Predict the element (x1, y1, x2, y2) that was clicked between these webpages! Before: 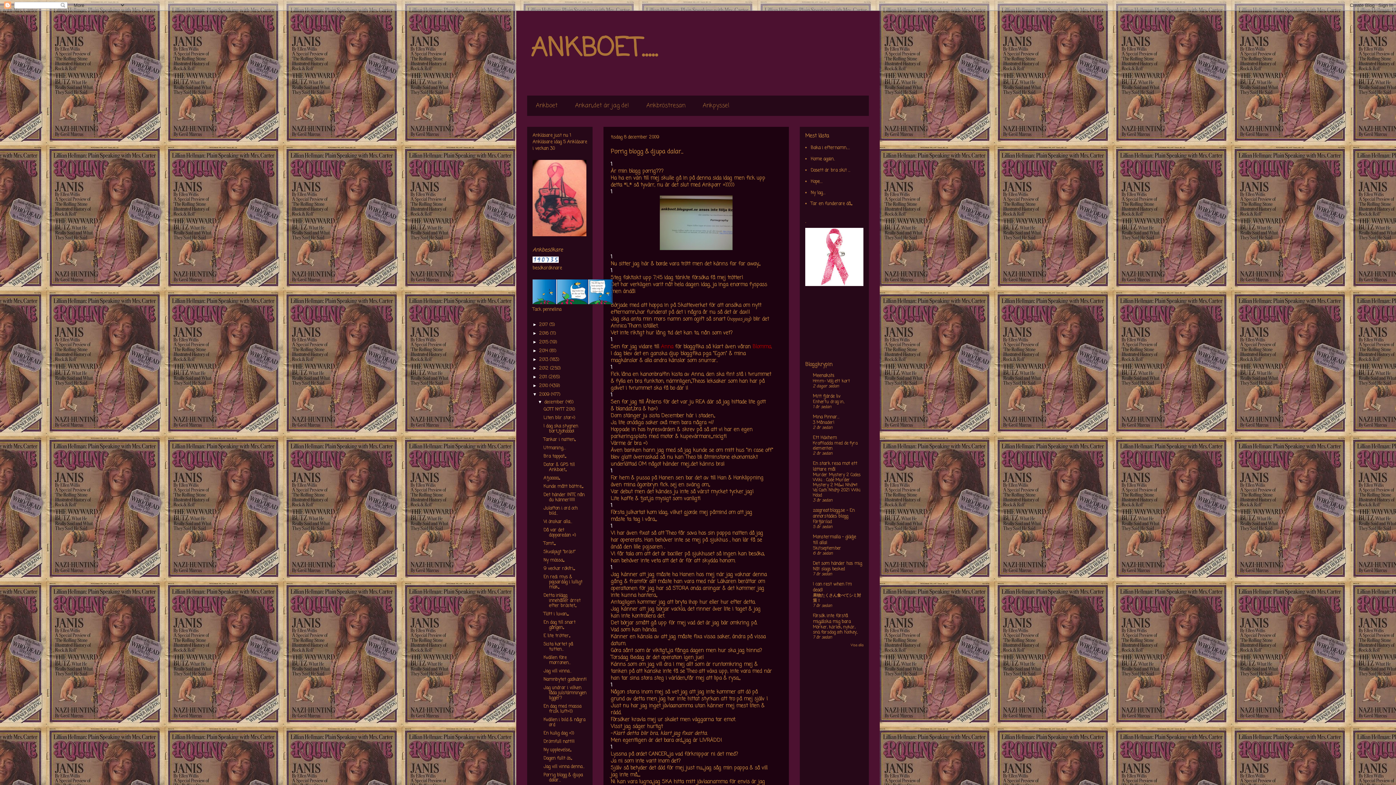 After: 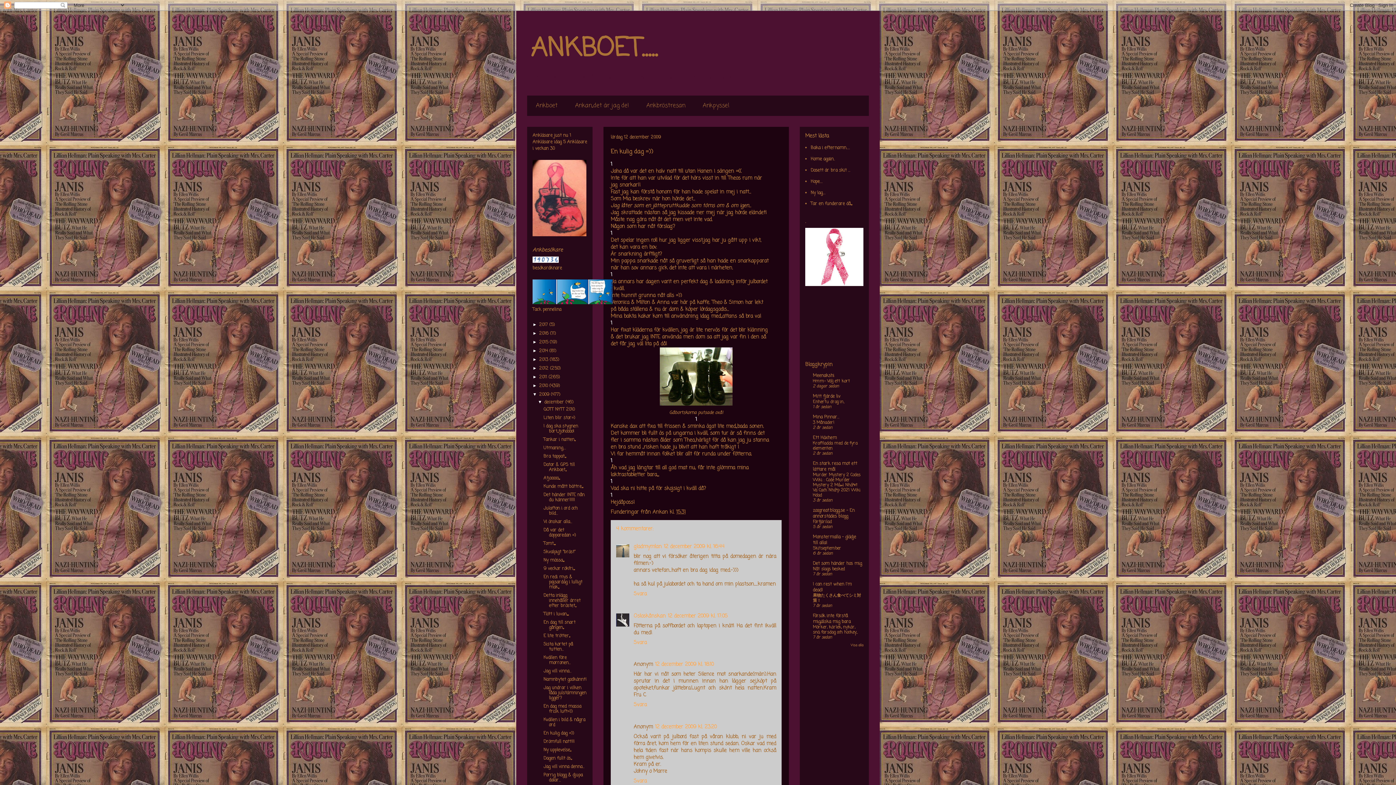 Action: label: En kulig dag =)) bbox: (543, 730, 574, 737)